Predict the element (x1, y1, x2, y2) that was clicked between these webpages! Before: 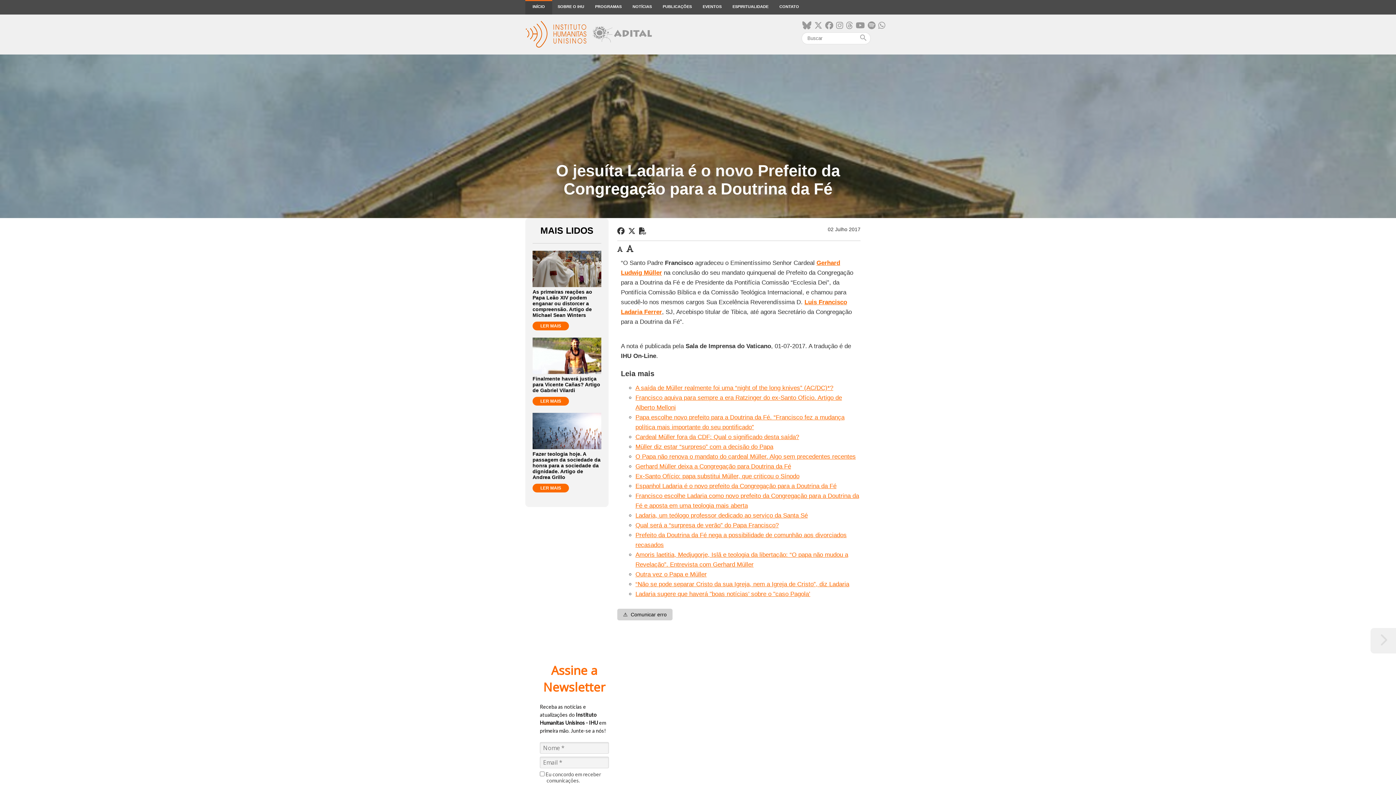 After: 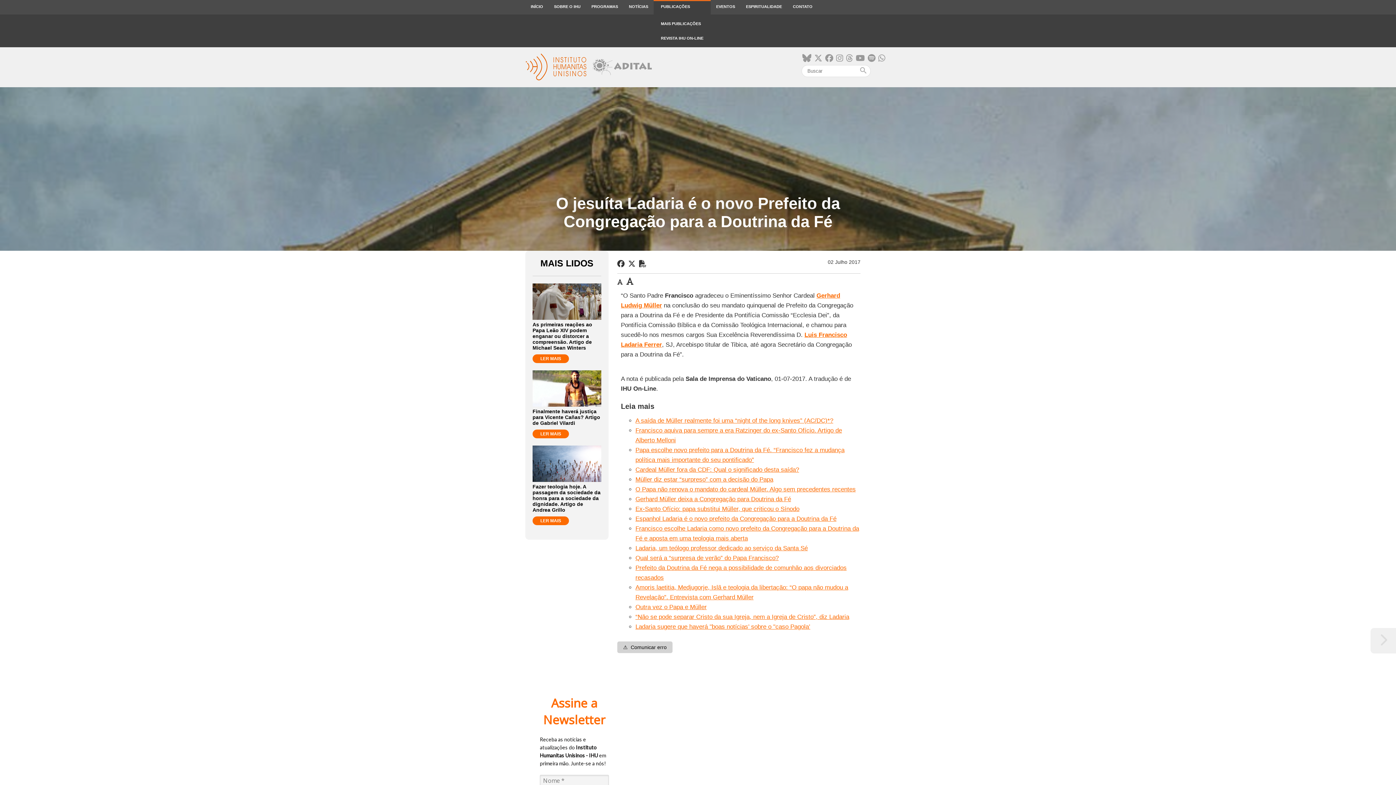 Action: label: PUBLICAÇÕES bbox: (657, 0, 697, 14)